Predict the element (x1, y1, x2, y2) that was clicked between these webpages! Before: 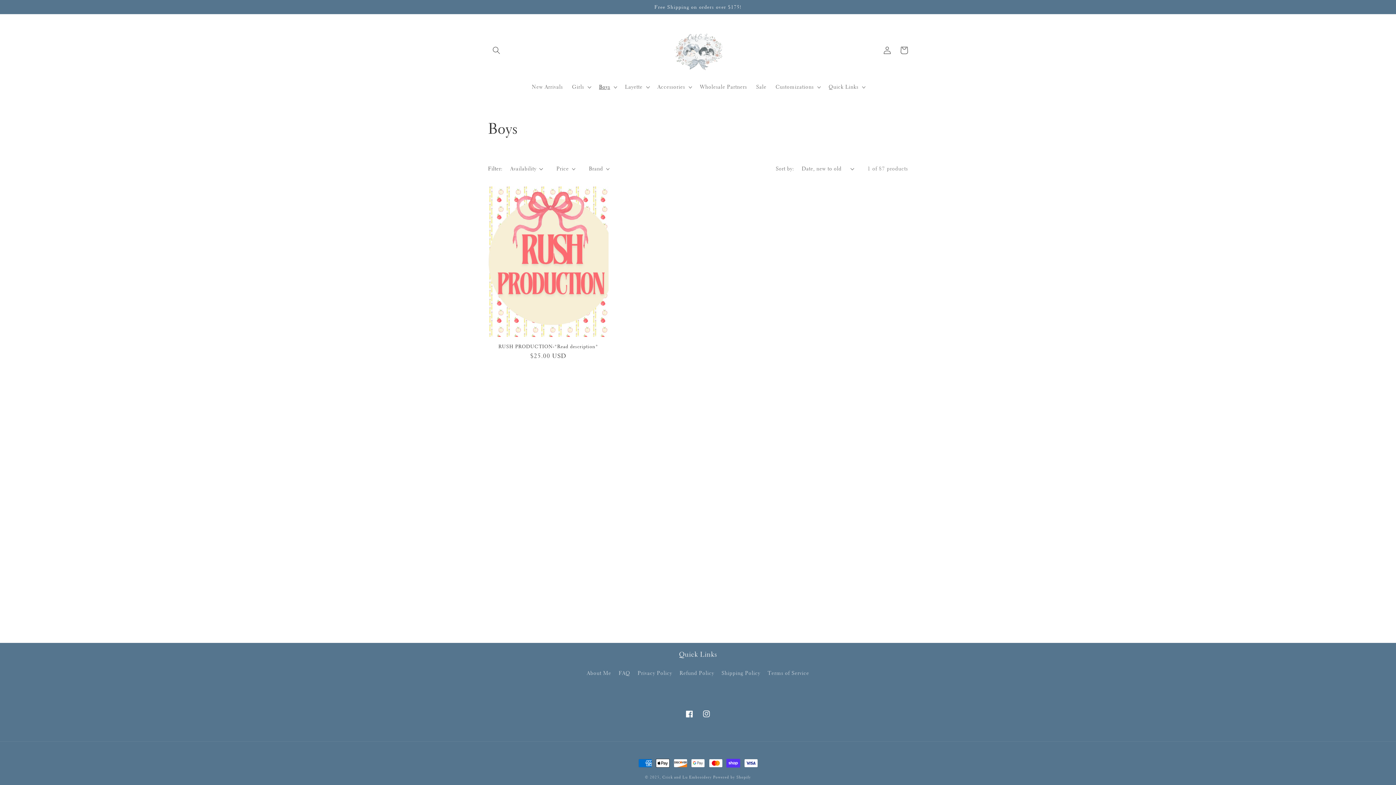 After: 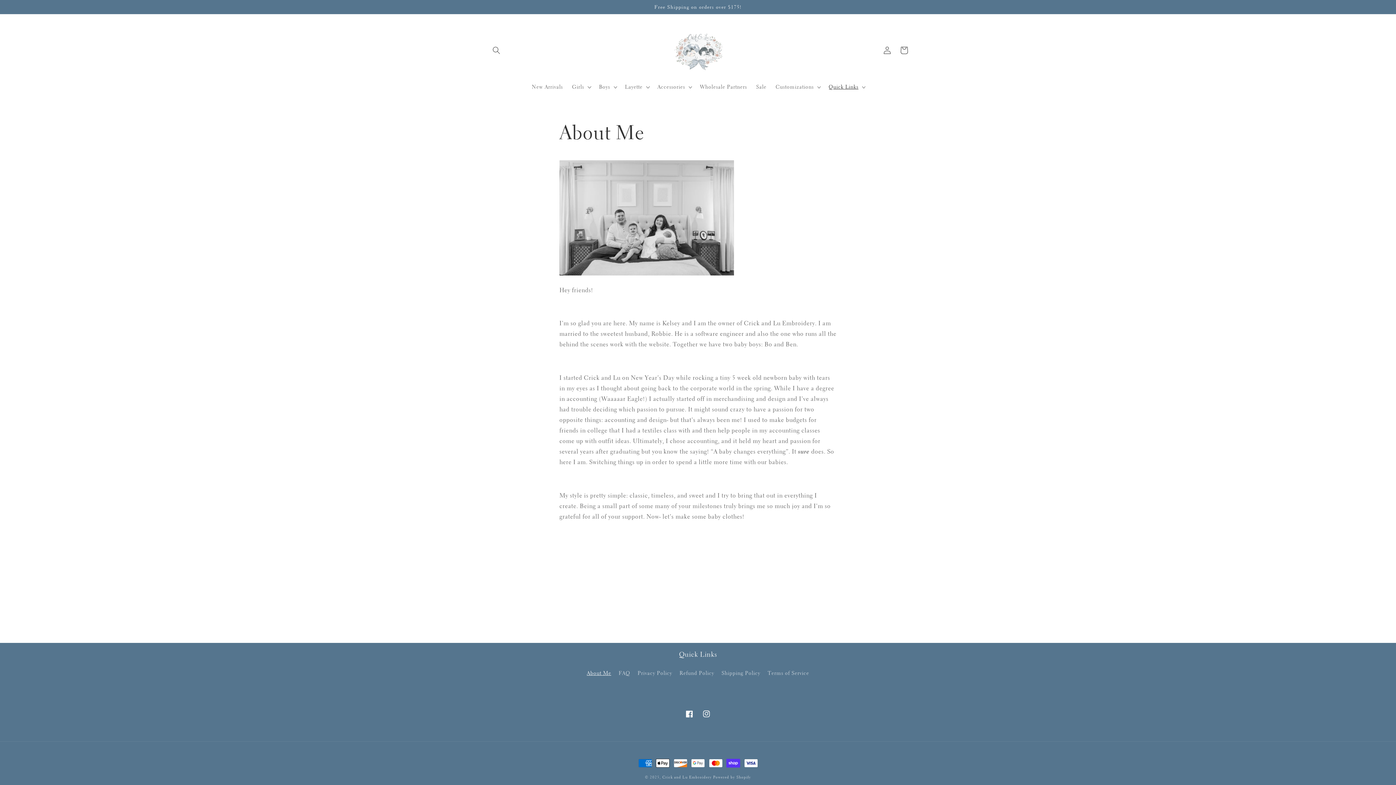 Action: label: About Me bbox: (587, 668, 611, 679)